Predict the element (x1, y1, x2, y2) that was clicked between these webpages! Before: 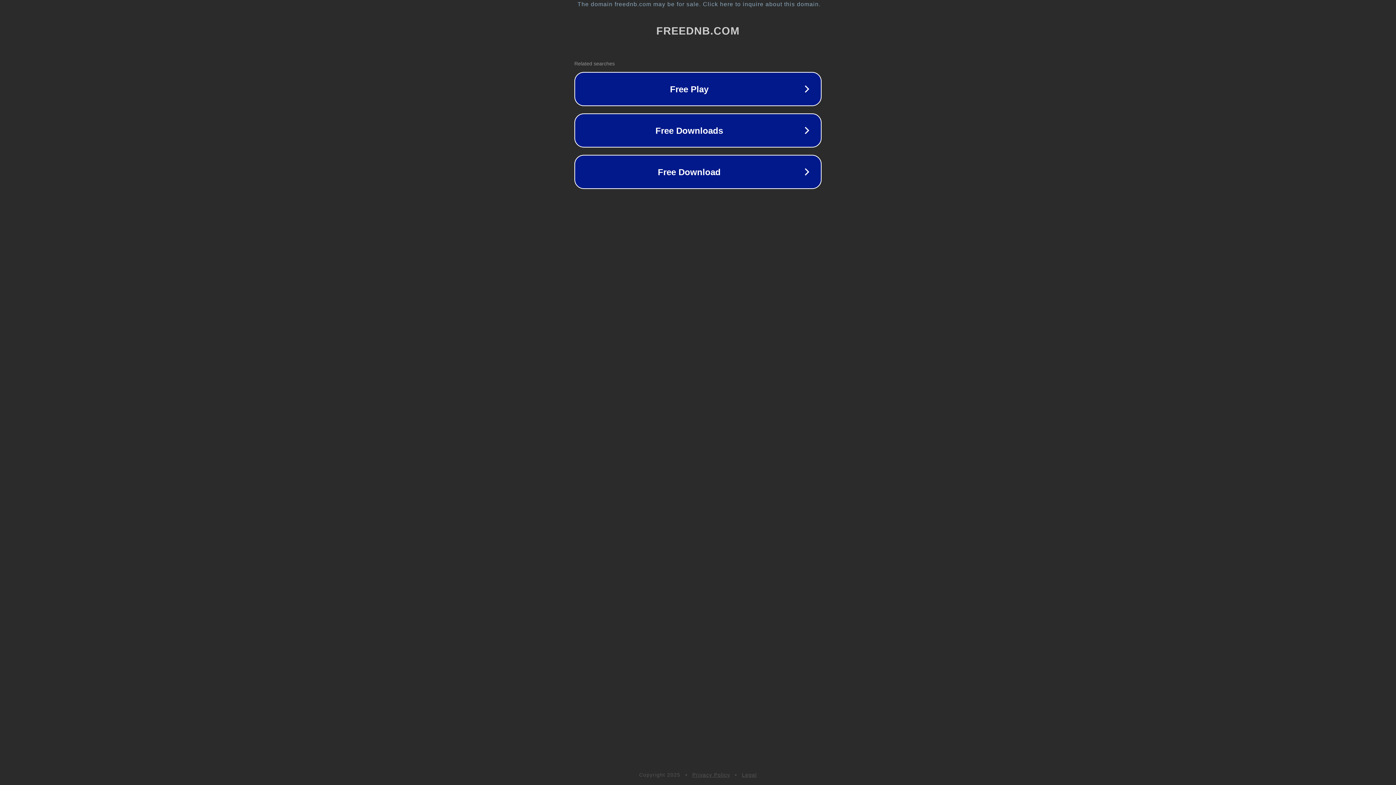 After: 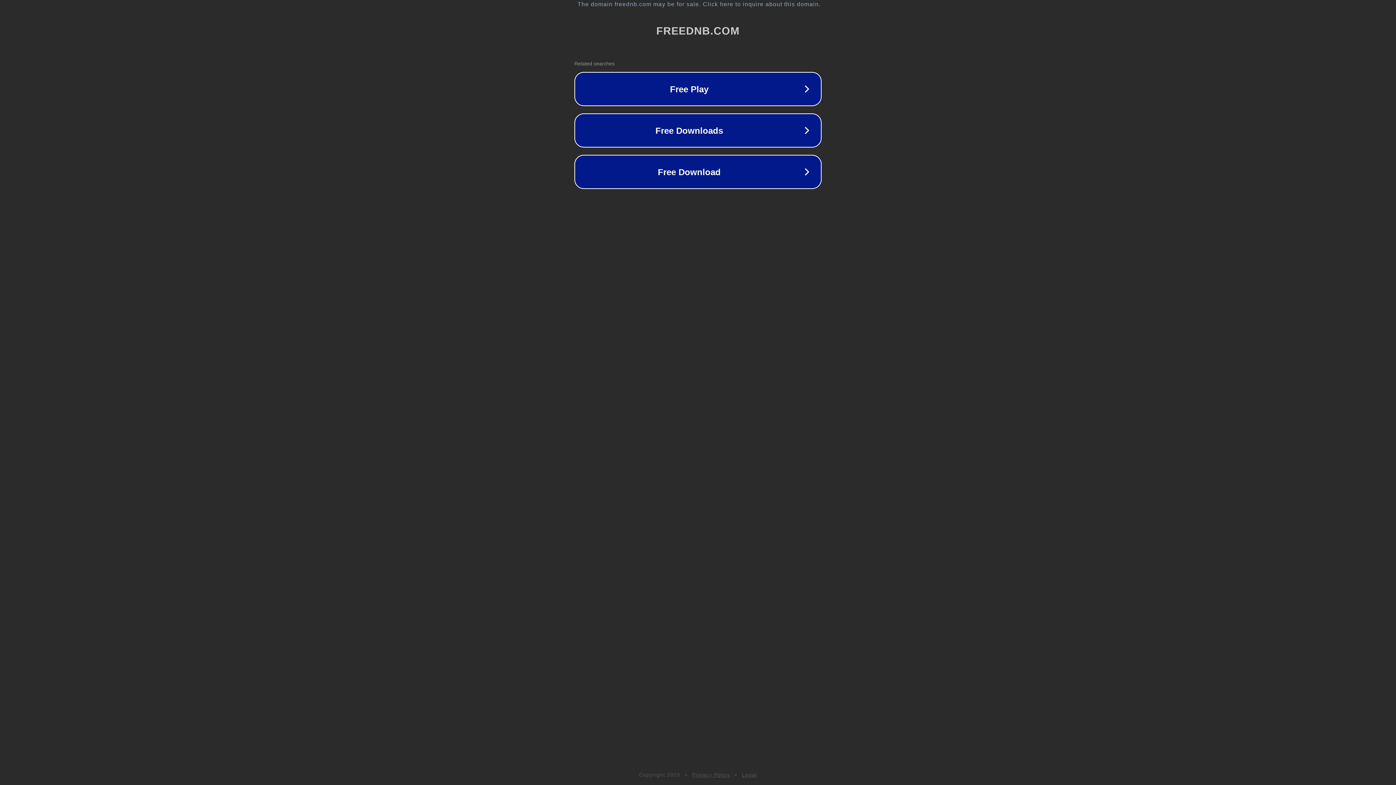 Action: label: Privacy Policy bbox: (692, 772, 730, 778)